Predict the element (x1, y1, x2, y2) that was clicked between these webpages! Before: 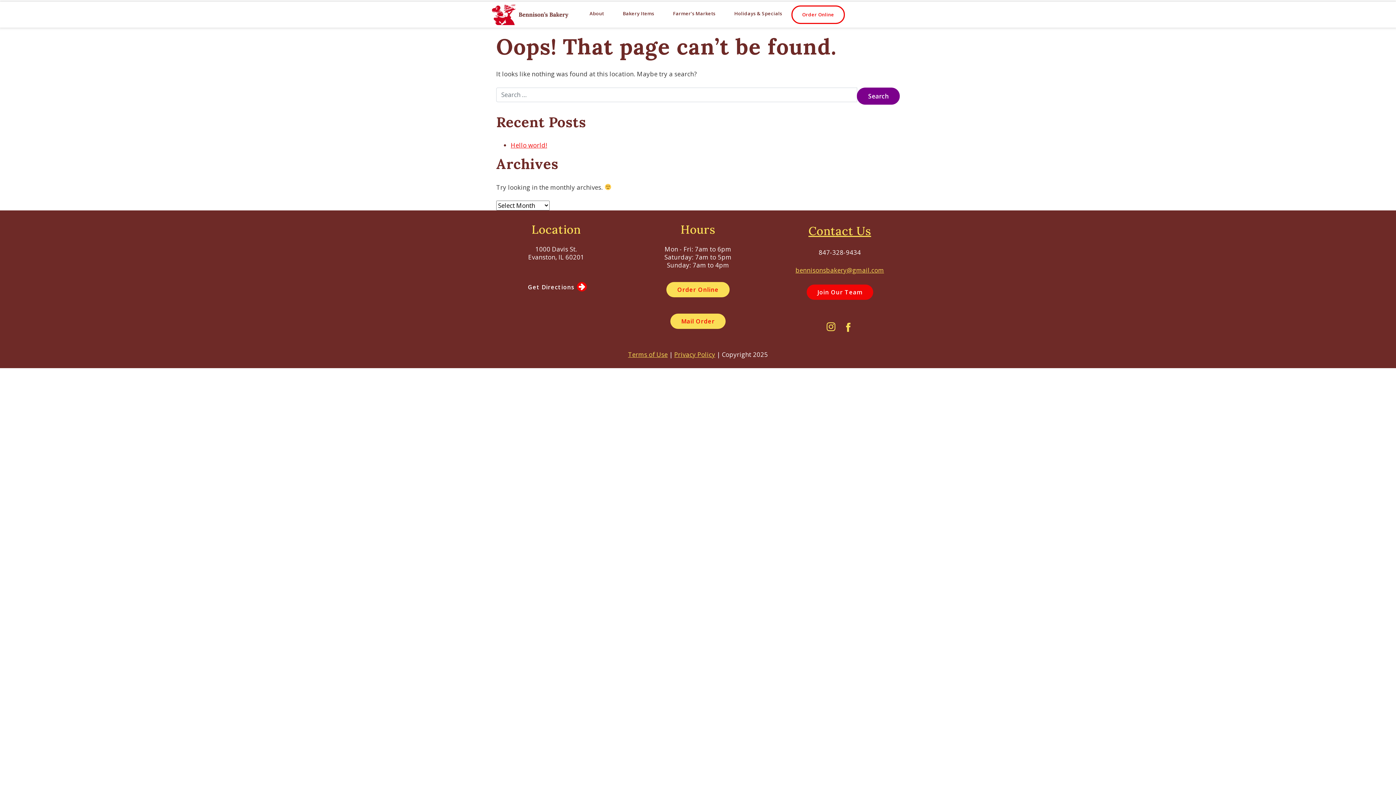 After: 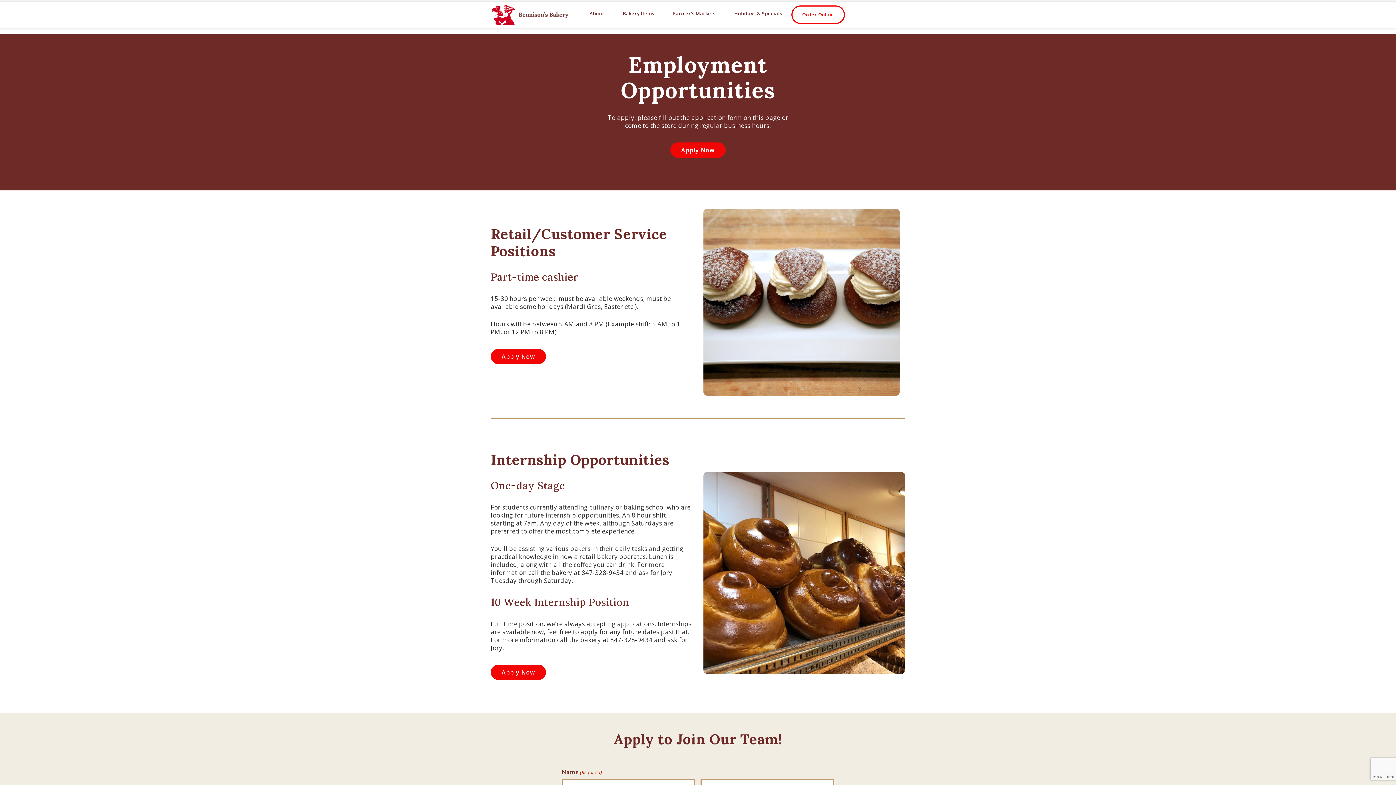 Action: bbox: (806, 284, 873, 299) label: Join Our Team